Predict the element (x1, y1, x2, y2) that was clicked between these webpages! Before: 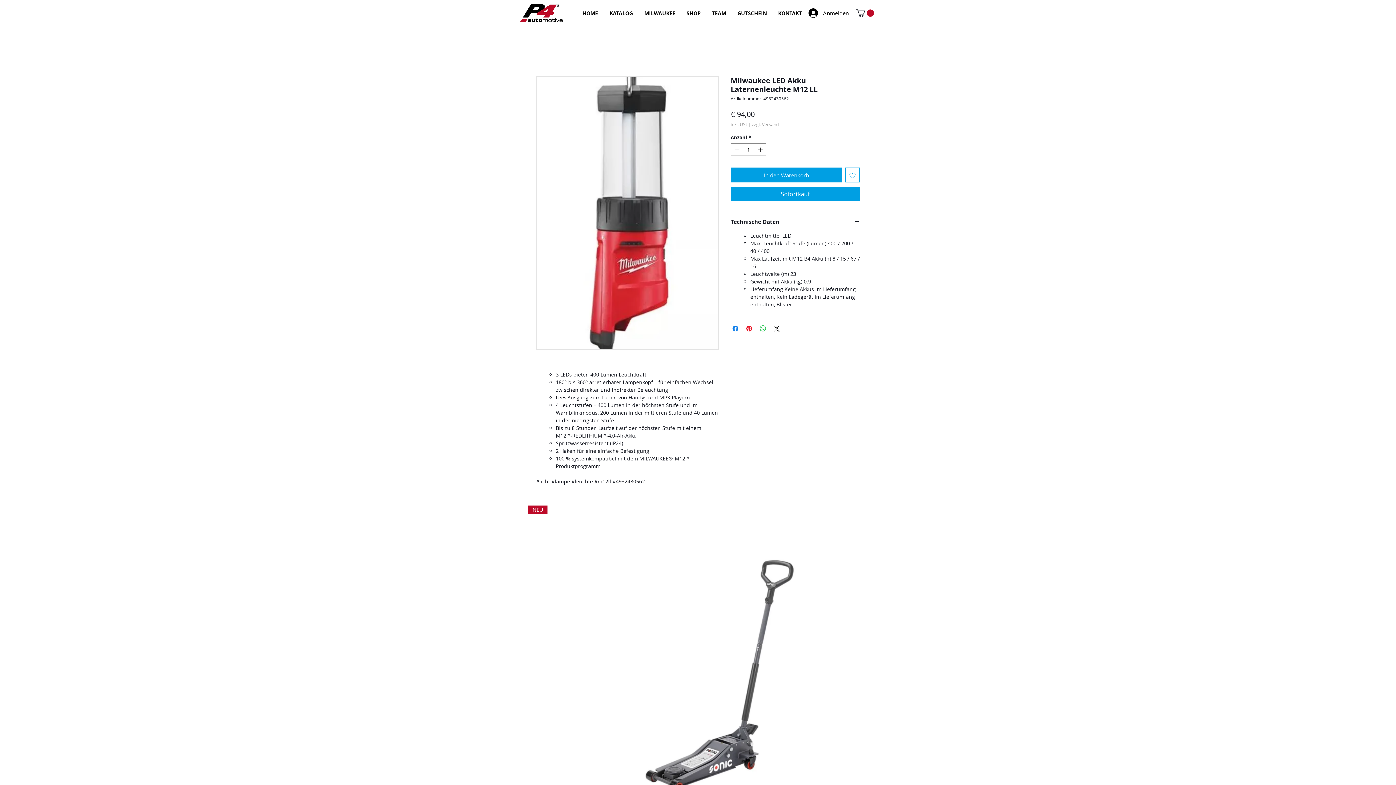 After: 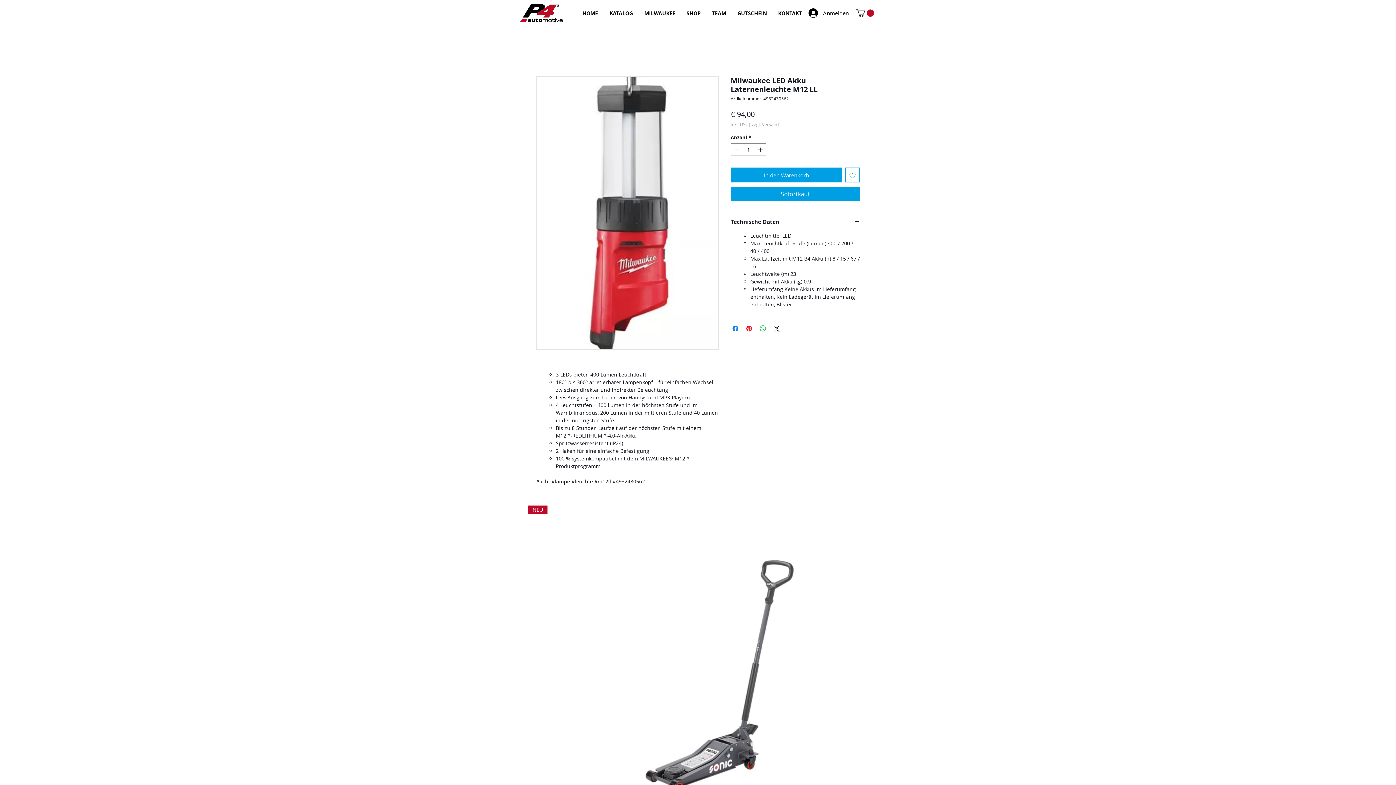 Action: label: zzgl. Versand bbox: (752, 121, 778, 127)